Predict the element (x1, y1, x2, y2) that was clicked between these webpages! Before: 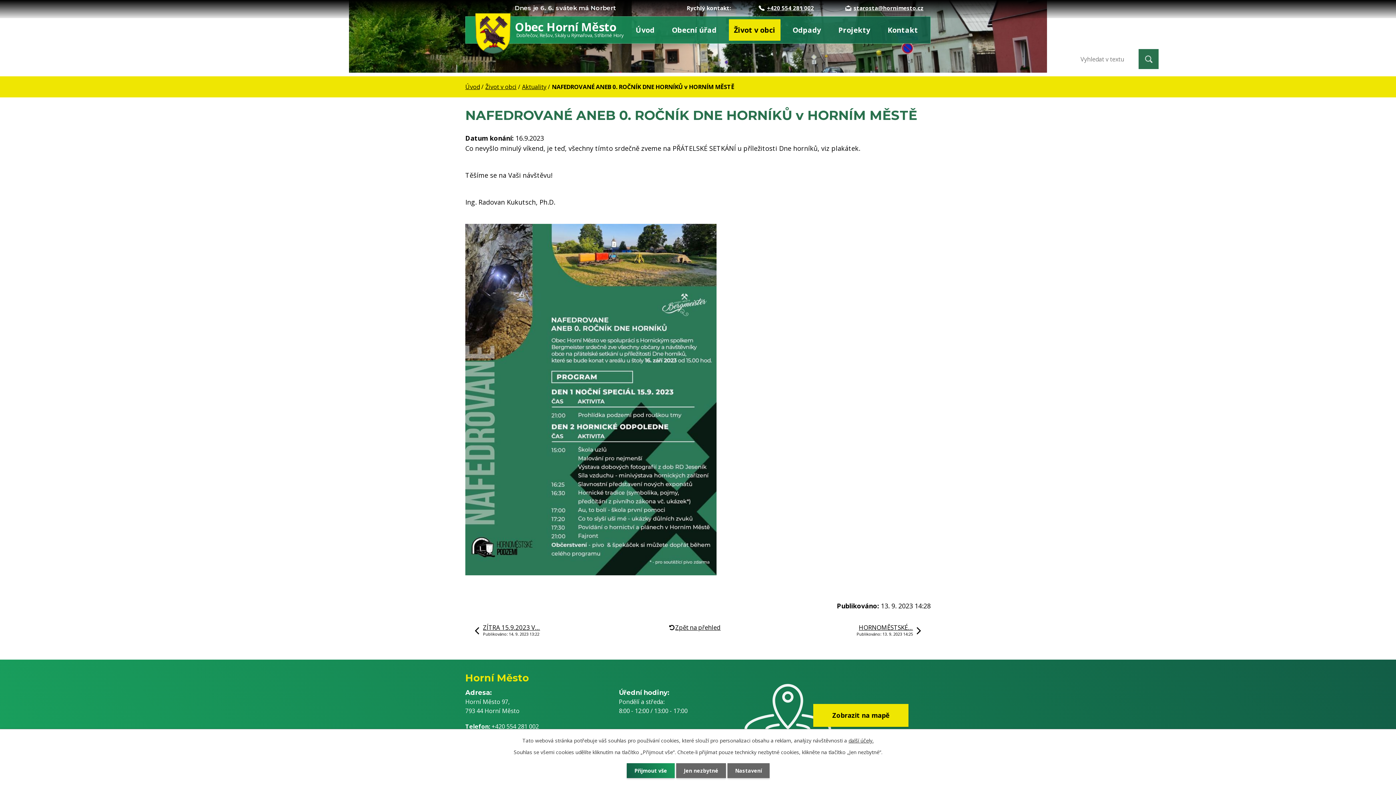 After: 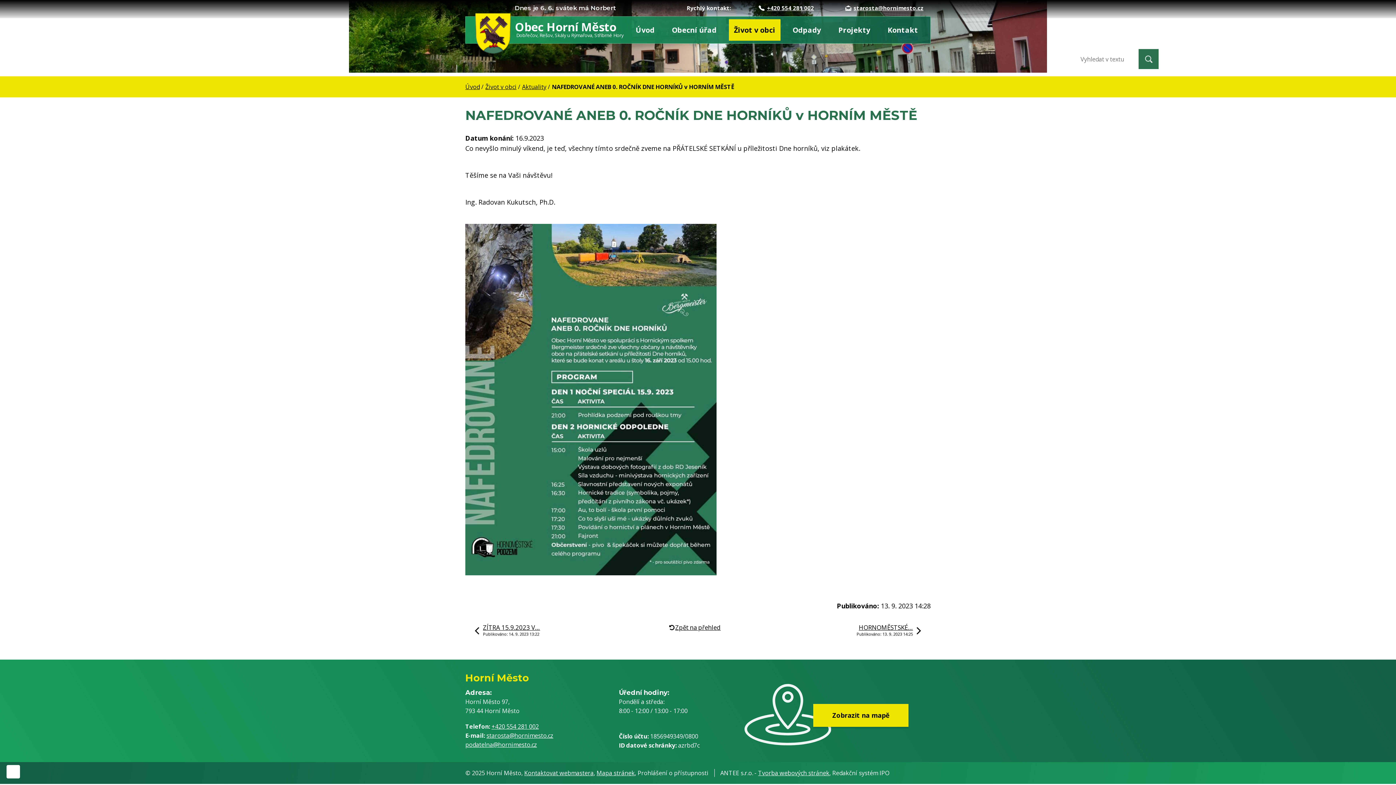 Action: label: Jen nezbytné bbox: (676, 763, 726, 778)